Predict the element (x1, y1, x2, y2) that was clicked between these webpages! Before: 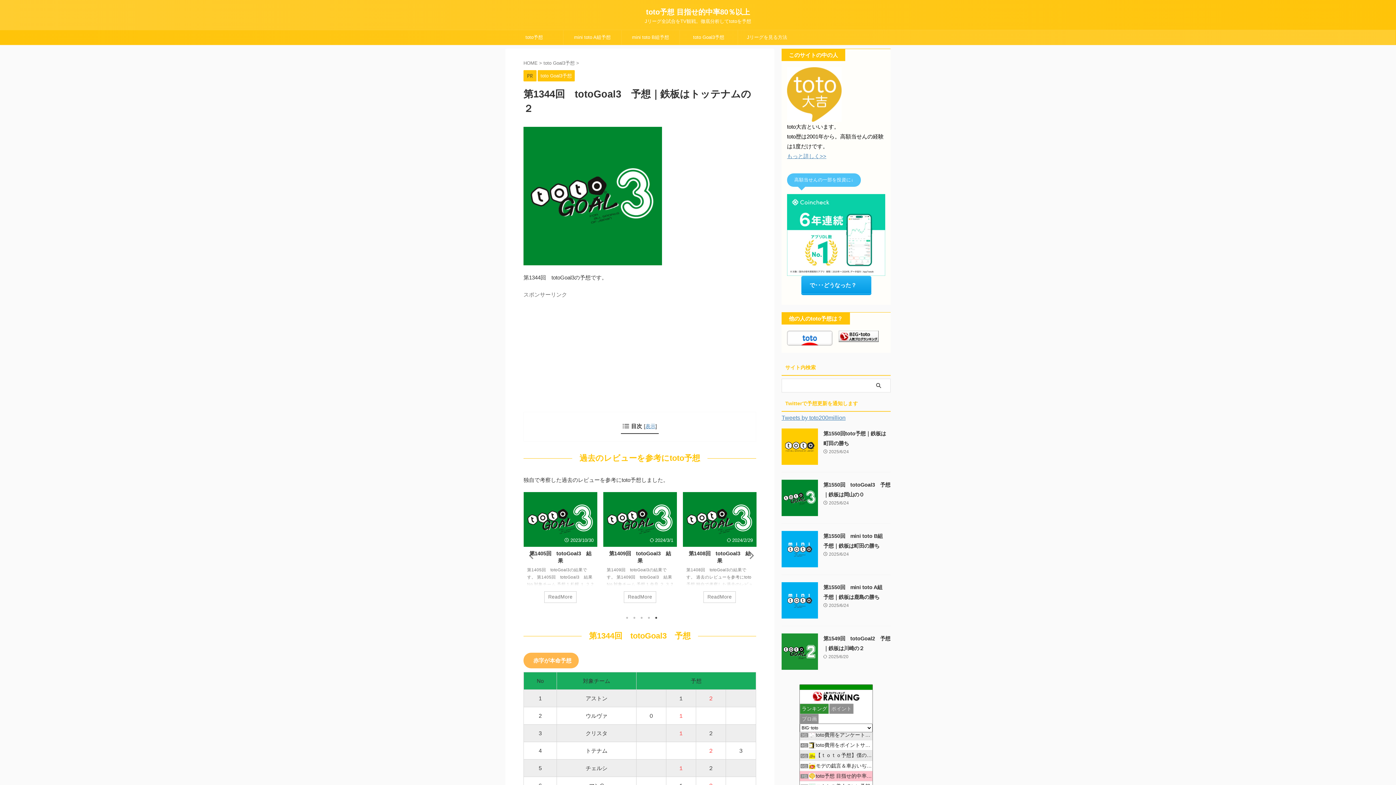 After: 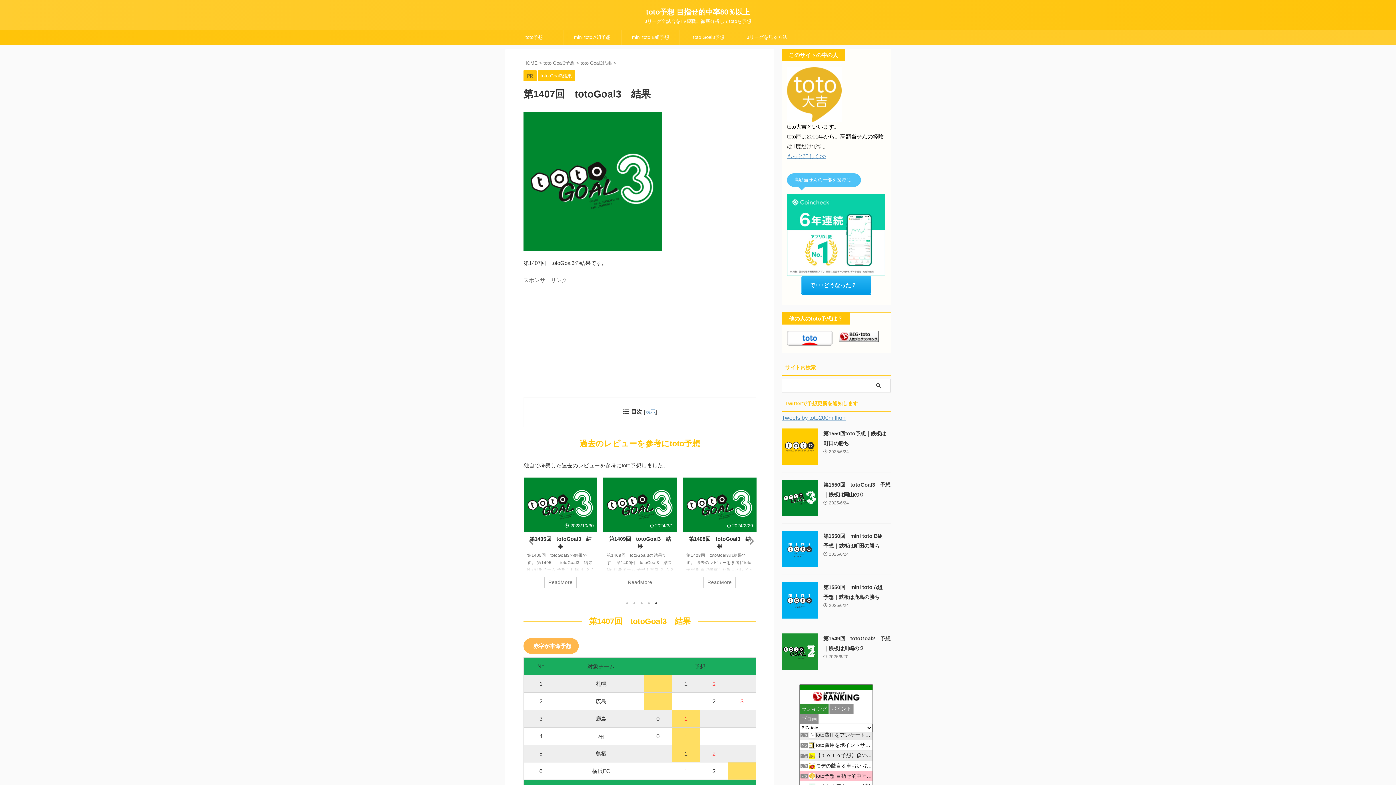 Action: bbox: (624, 591, 656, 603) label: ReadMore